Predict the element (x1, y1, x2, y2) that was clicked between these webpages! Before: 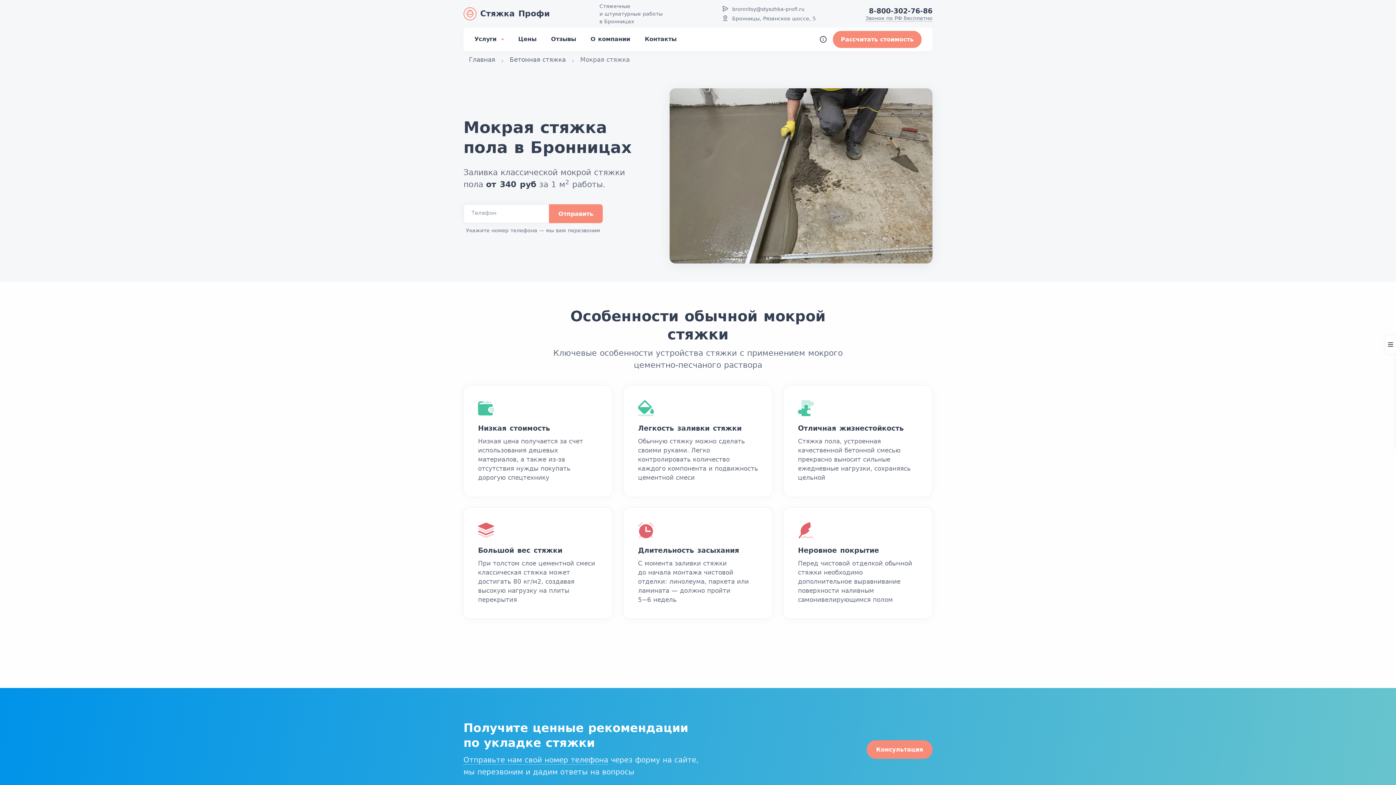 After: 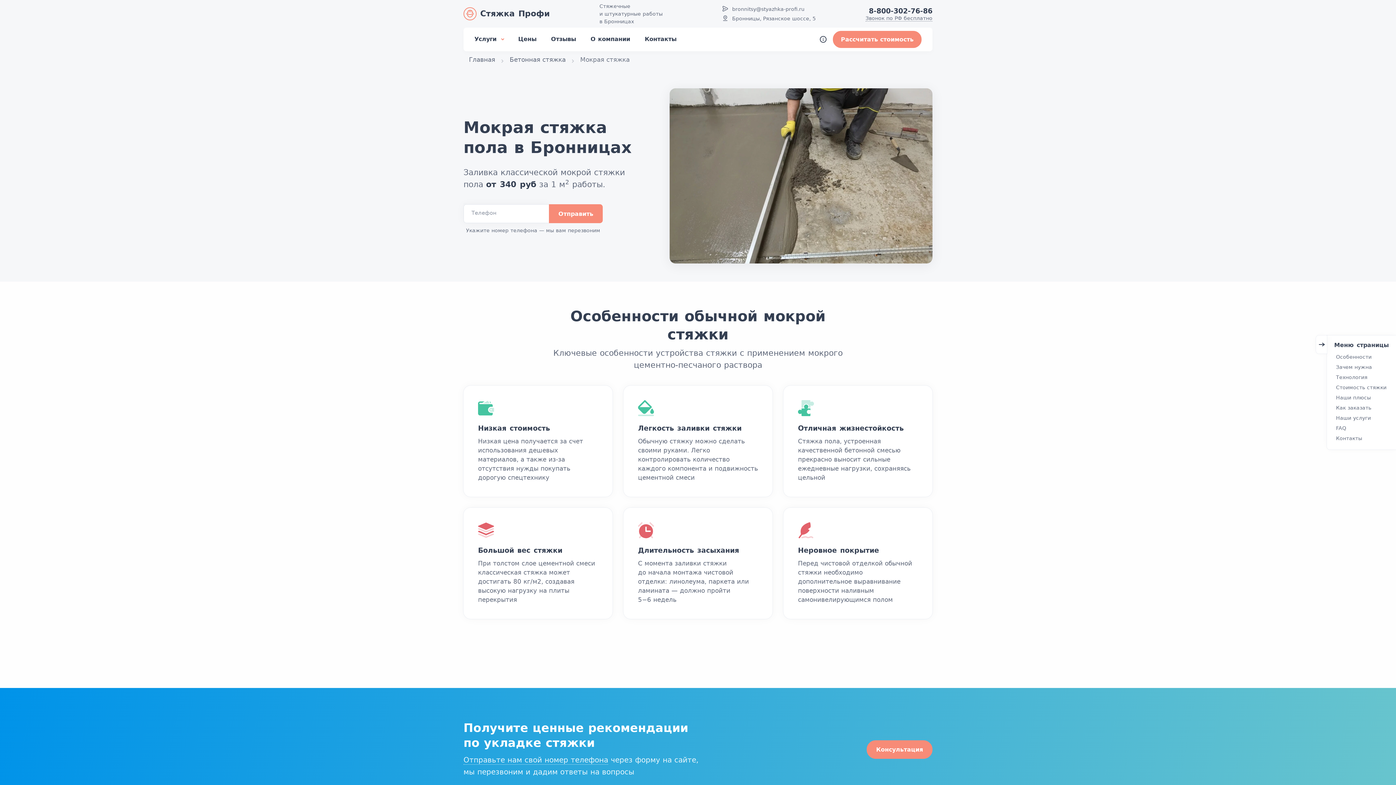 Action: bbox: (1385, 335, 1396, 353) label: Page Menu